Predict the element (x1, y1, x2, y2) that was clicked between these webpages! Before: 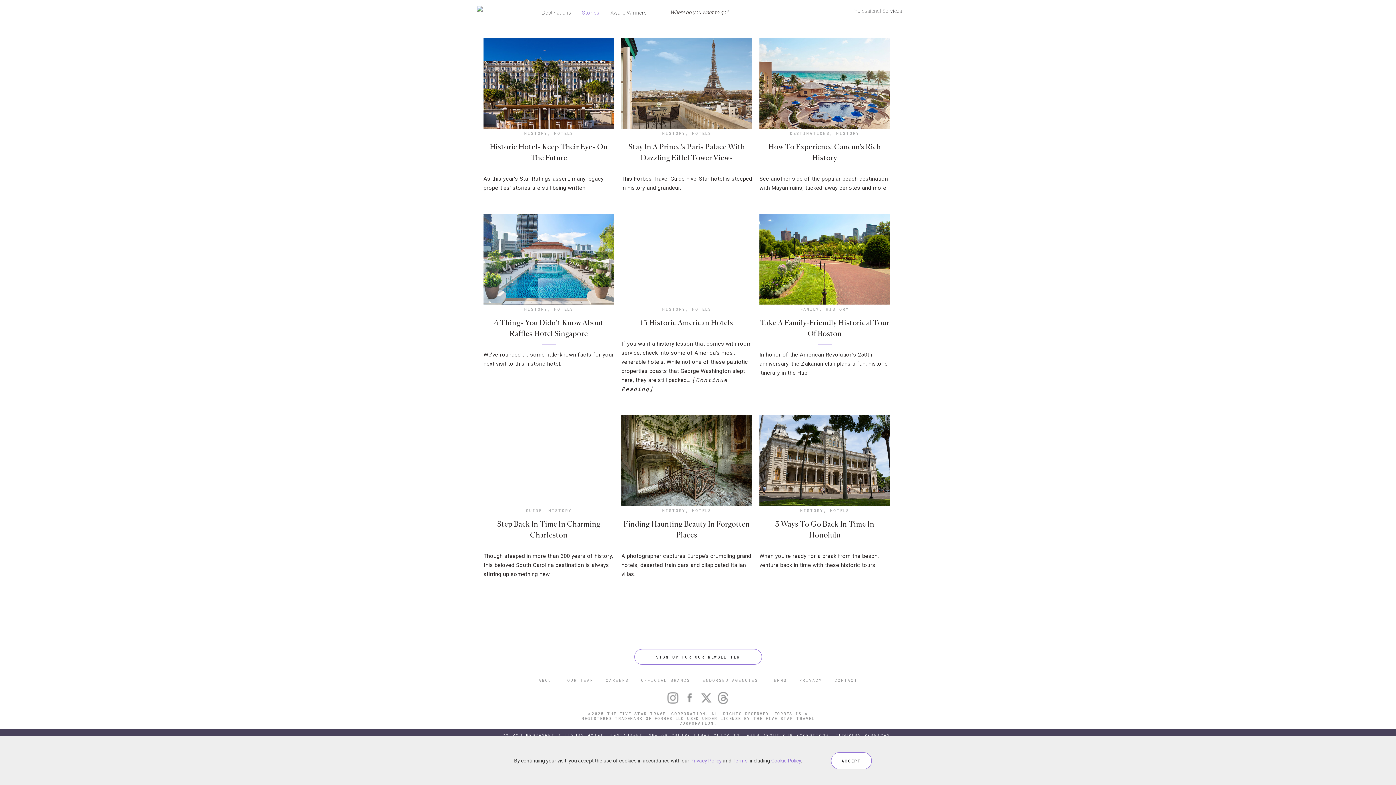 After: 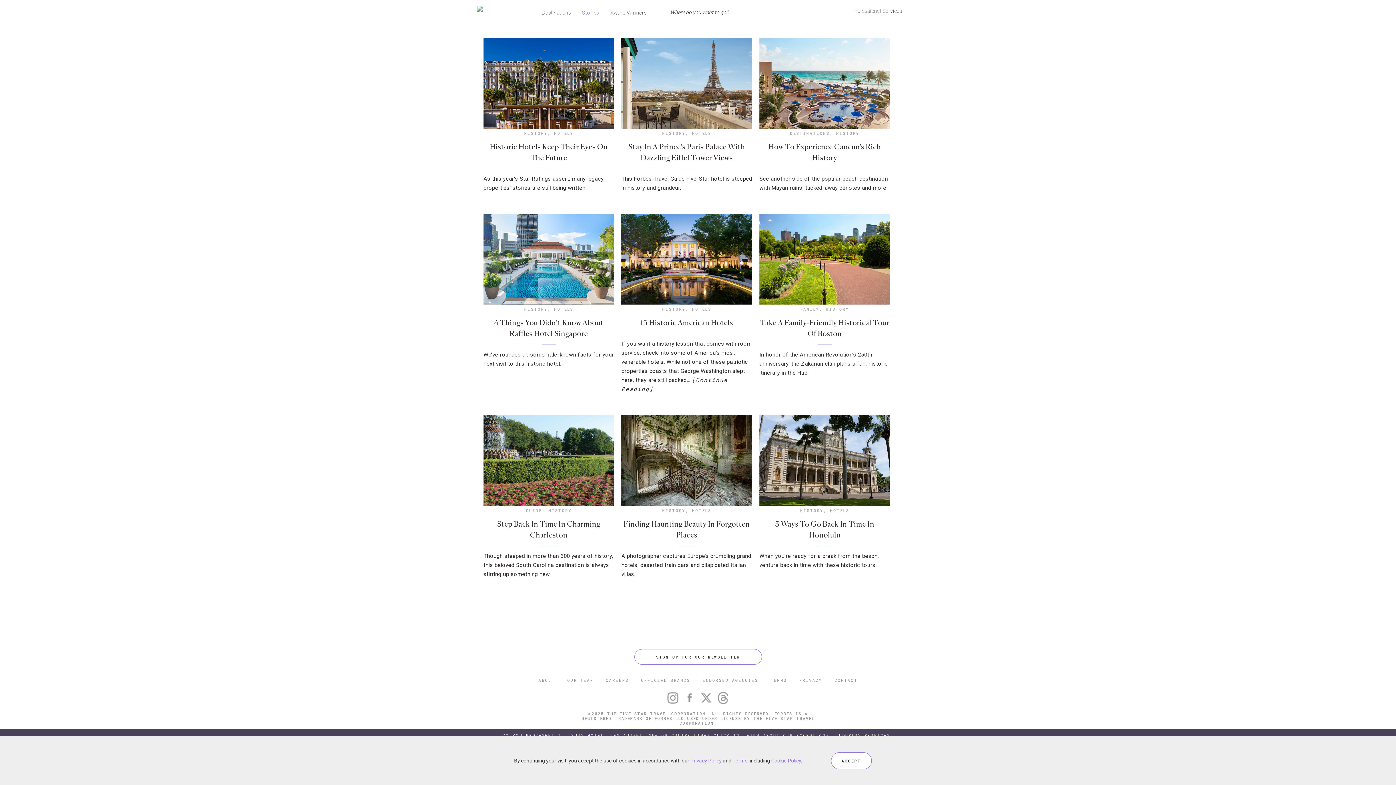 Action: bbox: (826, 306, 849, 312) label: HISTORY